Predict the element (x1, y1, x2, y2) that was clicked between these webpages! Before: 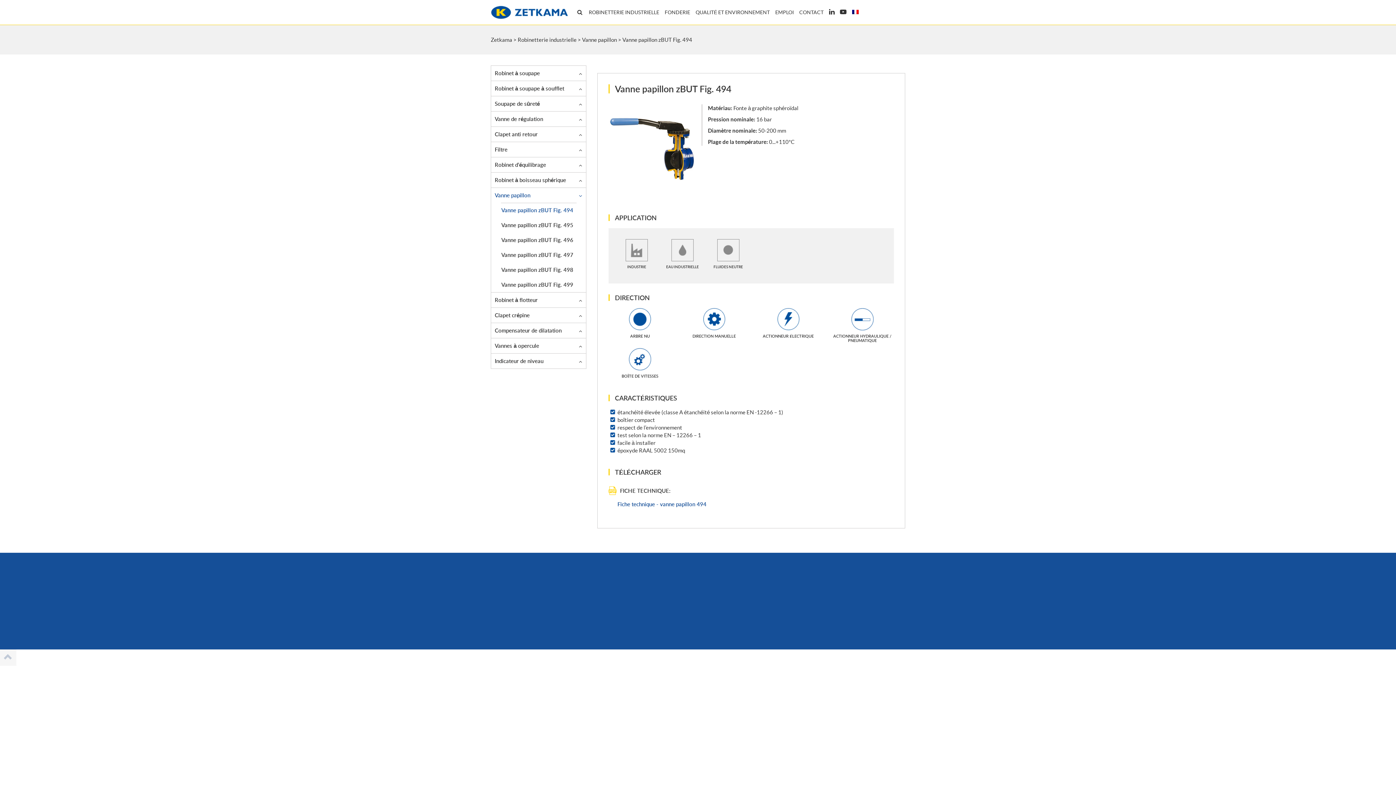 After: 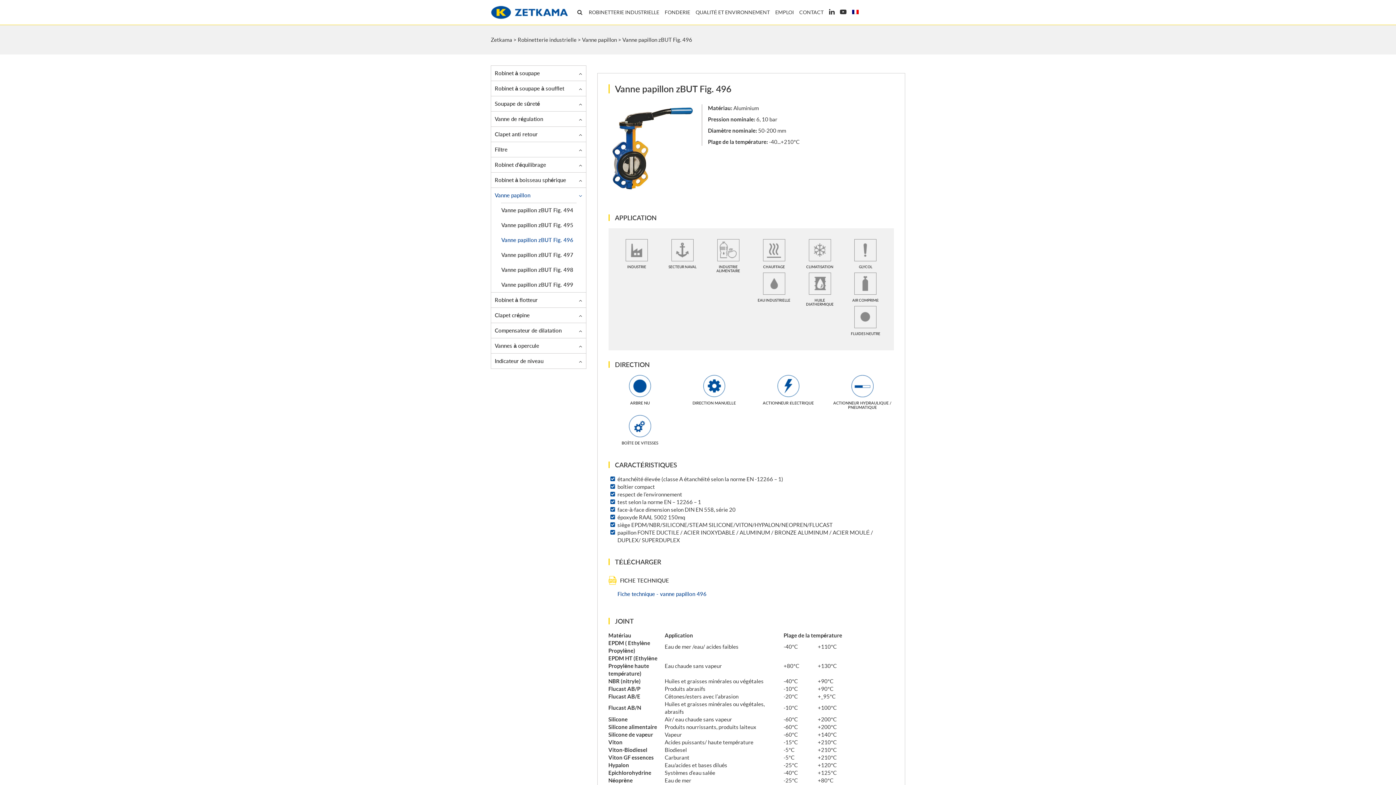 Action: label: Vanne papillon zBUT Fig. 496 bbox: (501, 236, 578, 244)